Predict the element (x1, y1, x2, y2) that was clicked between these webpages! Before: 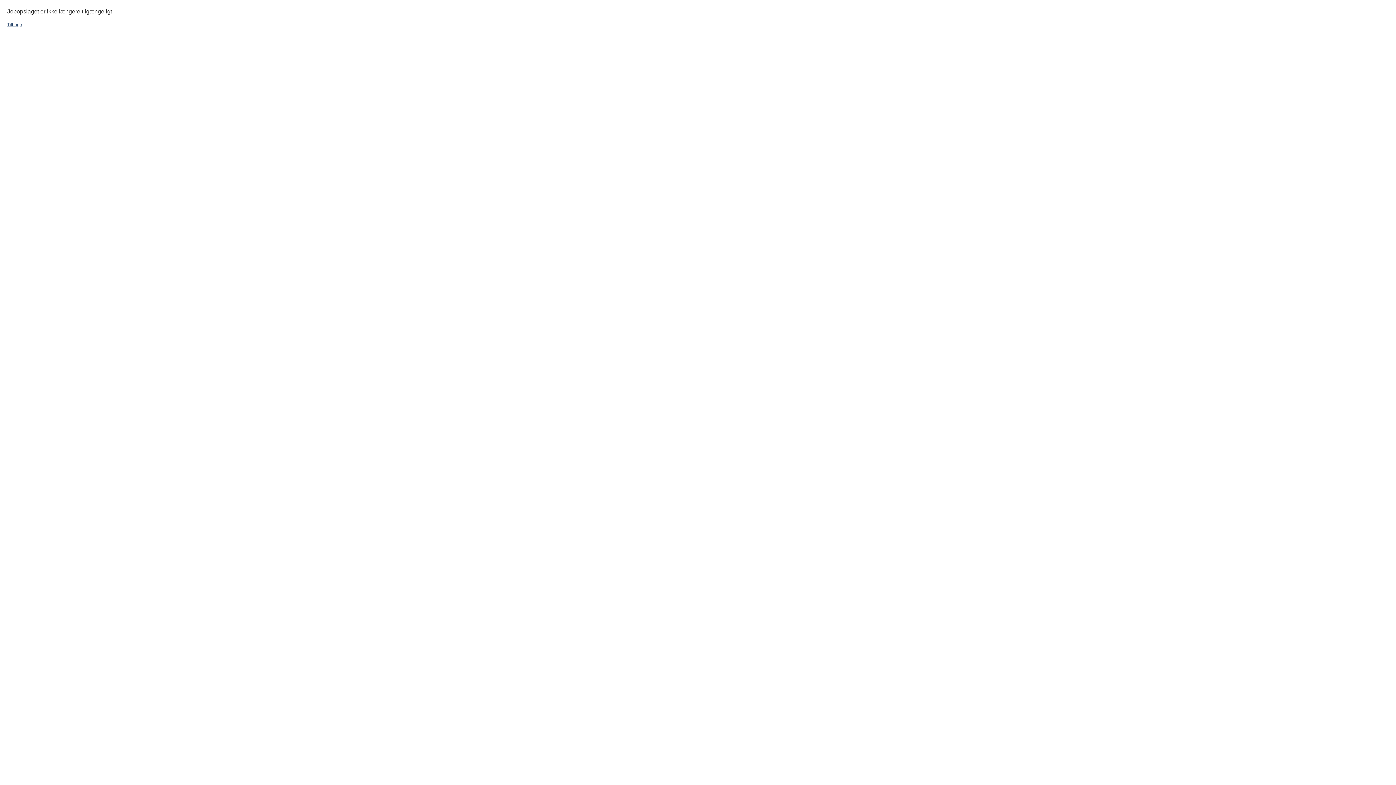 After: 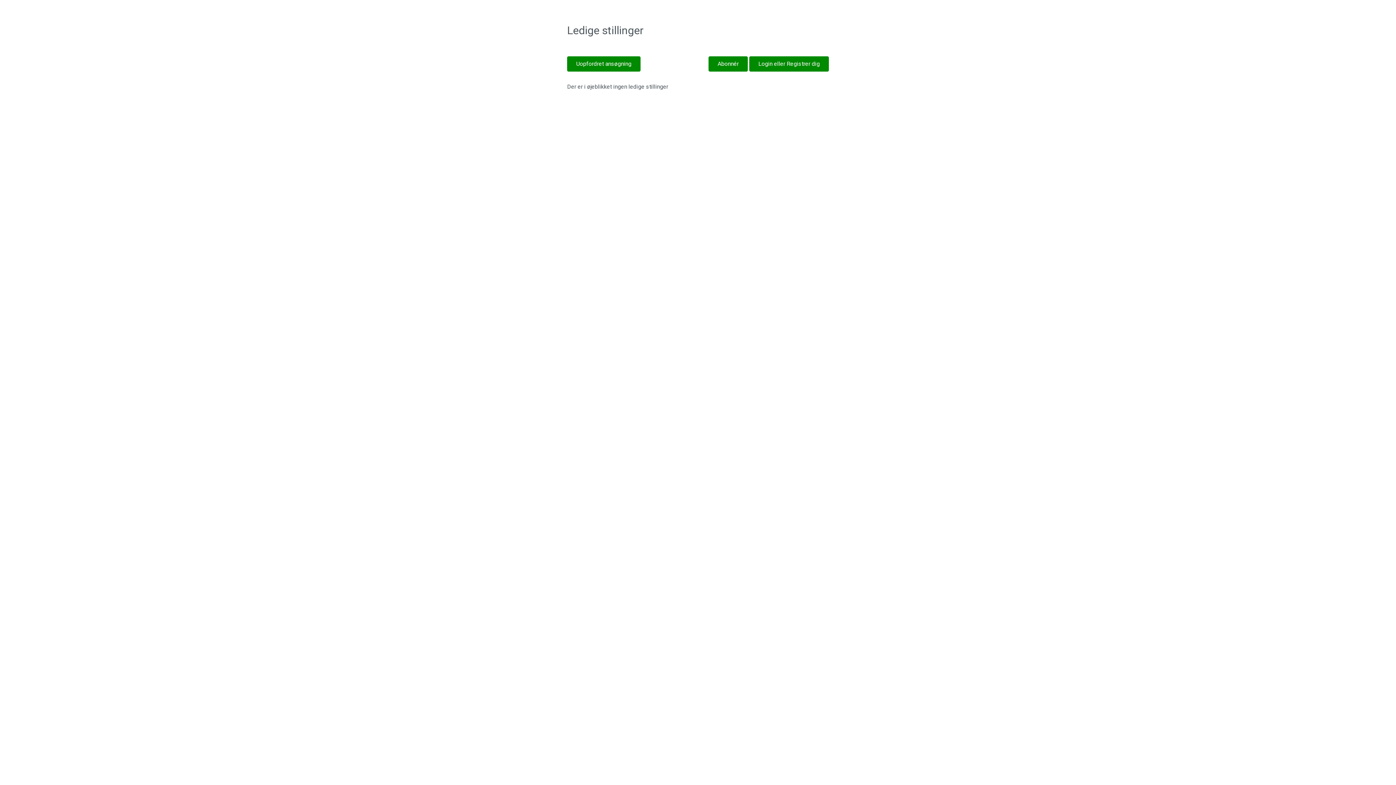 Action: label: Tilbage bbox: (7, 22, 22, 27)